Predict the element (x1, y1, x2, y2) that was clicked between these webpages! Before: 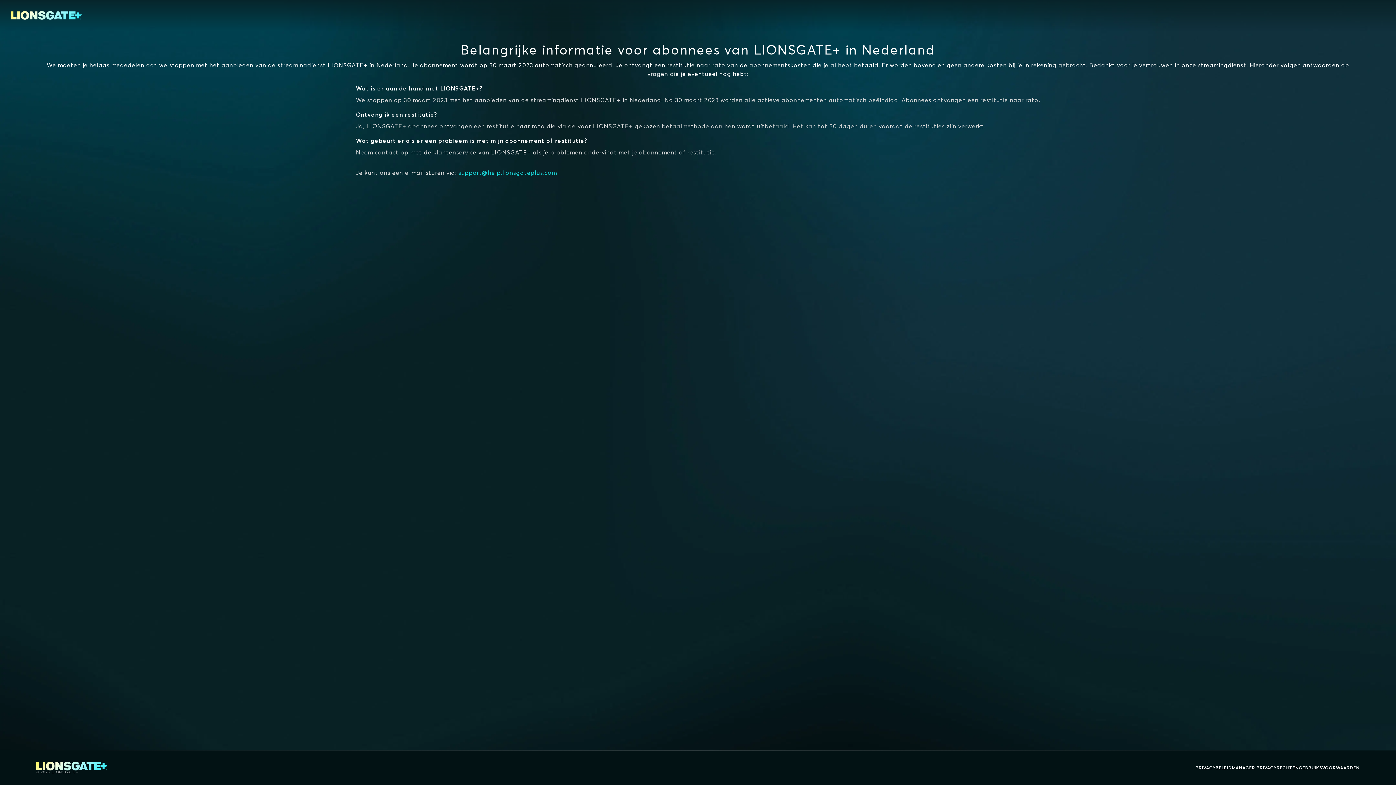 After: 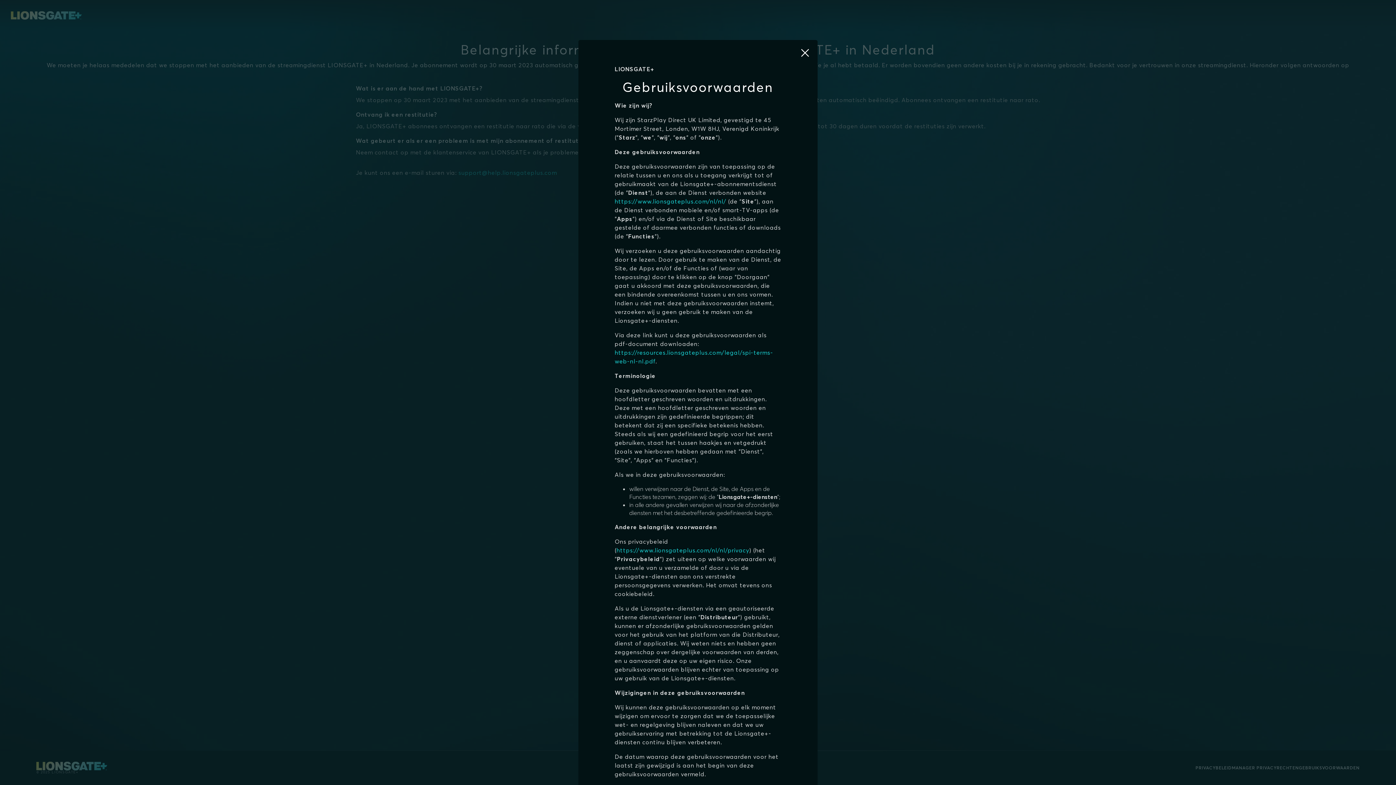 Action: label: GEBRUIKSVOORWAARDEN bbox: (1299, 764, 1360, 772)